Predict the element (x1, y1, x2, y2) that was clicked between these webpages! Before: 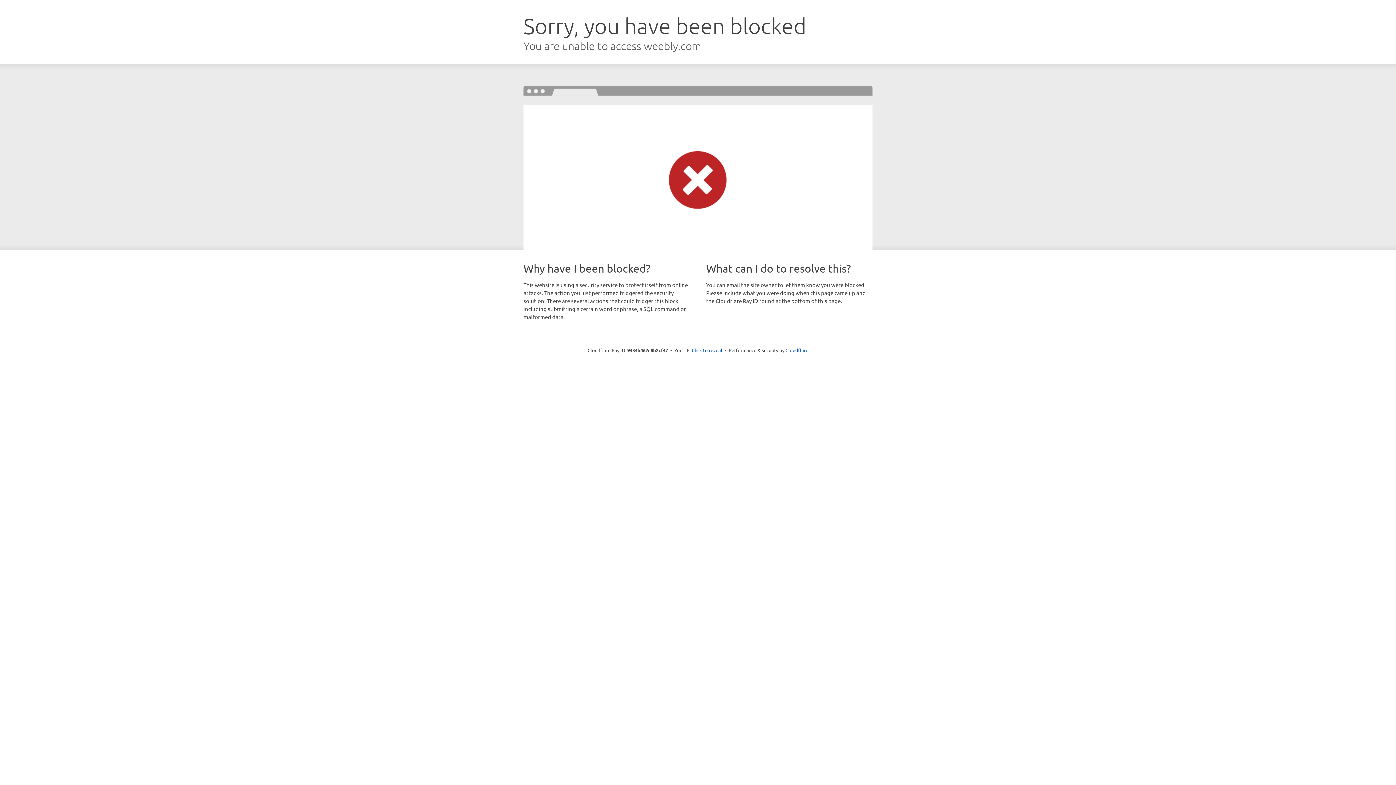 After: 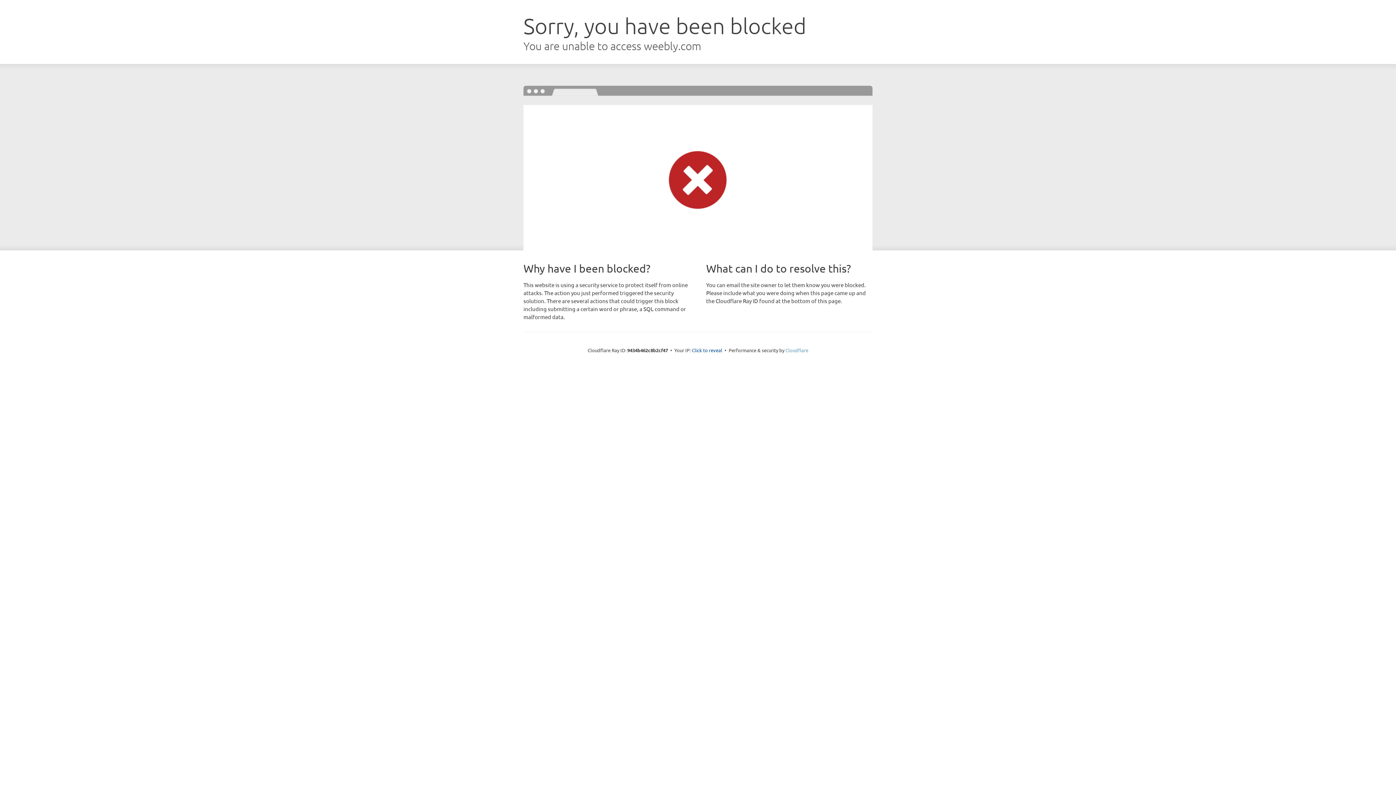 Action: label: Cloudflare bbox: (785, 347, 808, 353)